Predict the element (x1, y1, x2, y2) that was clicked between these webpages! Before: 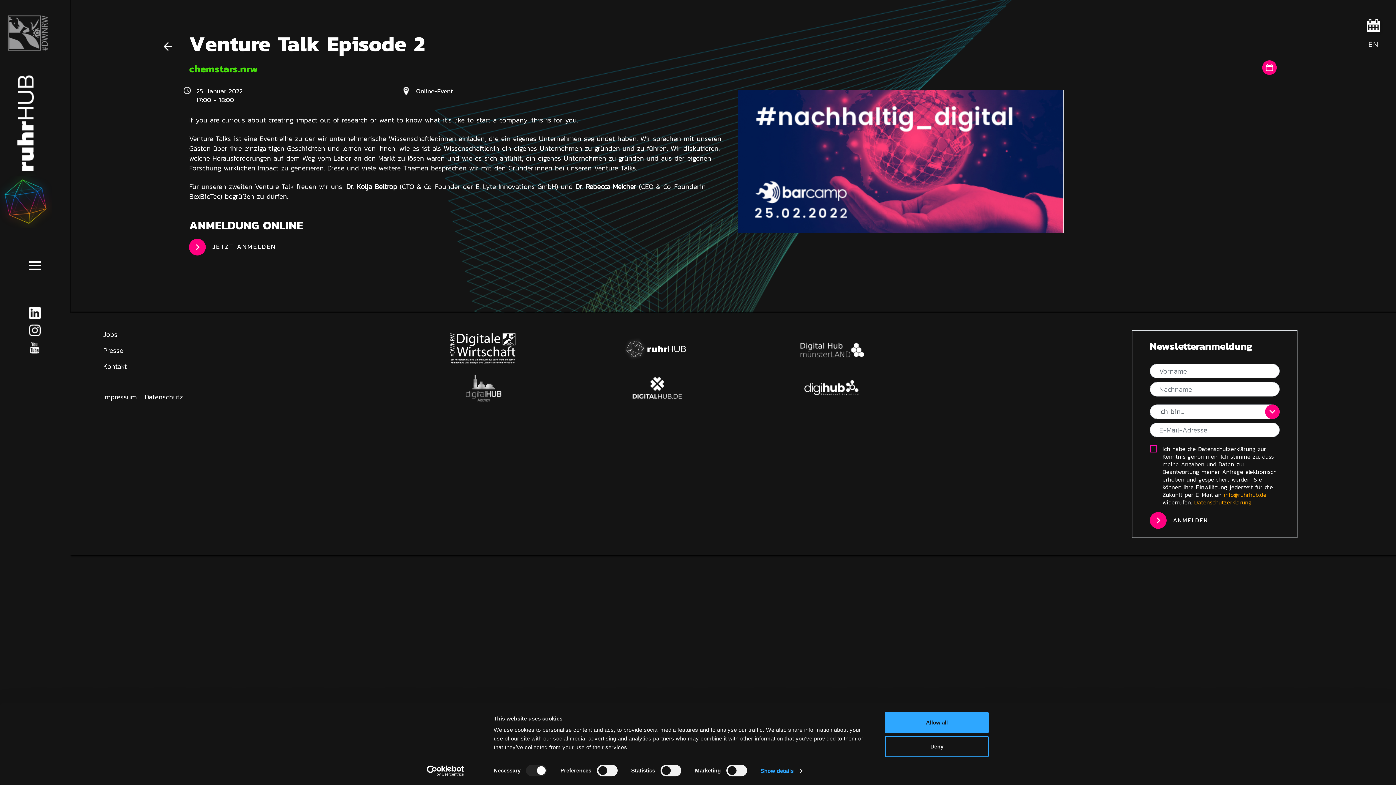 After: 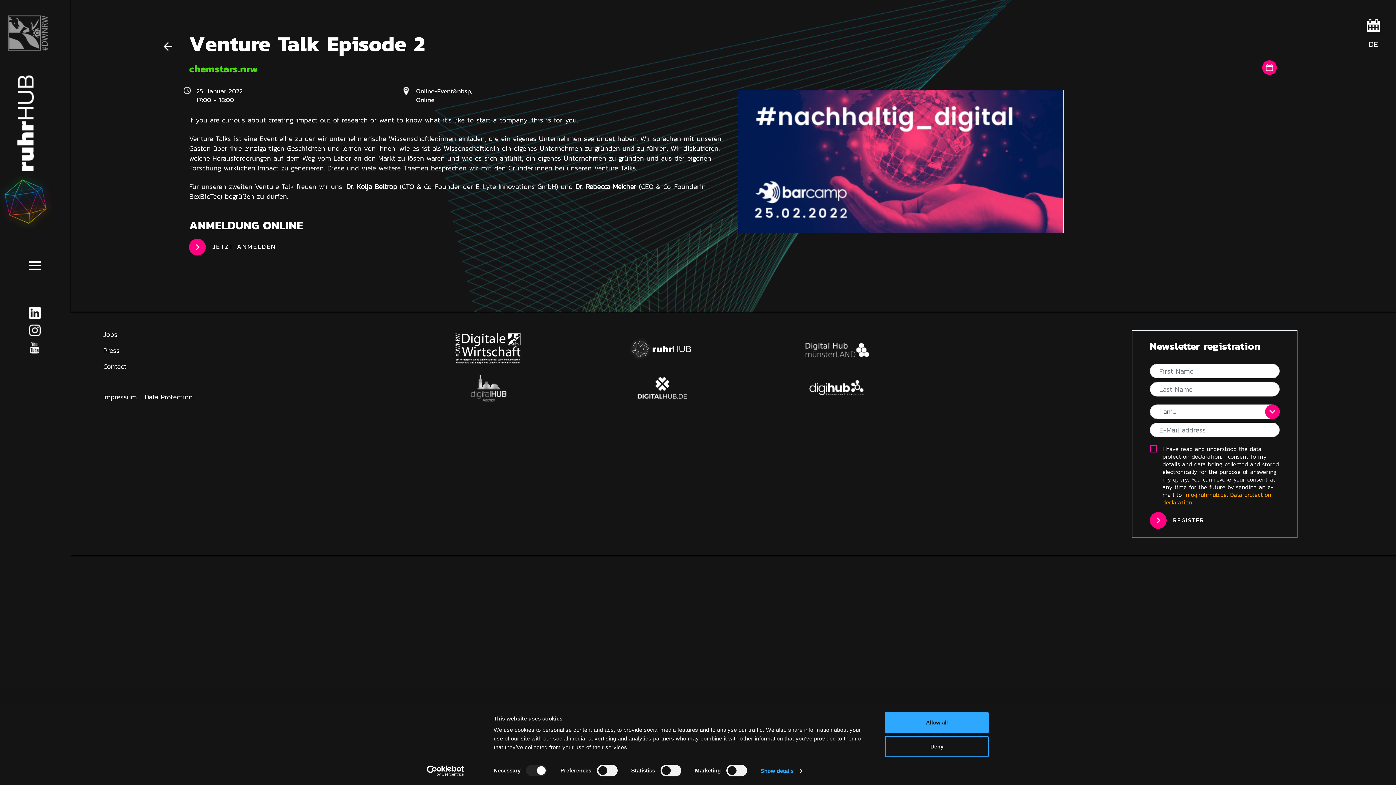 Action: label: EN bbox: (1368, 38, 1378, 49)